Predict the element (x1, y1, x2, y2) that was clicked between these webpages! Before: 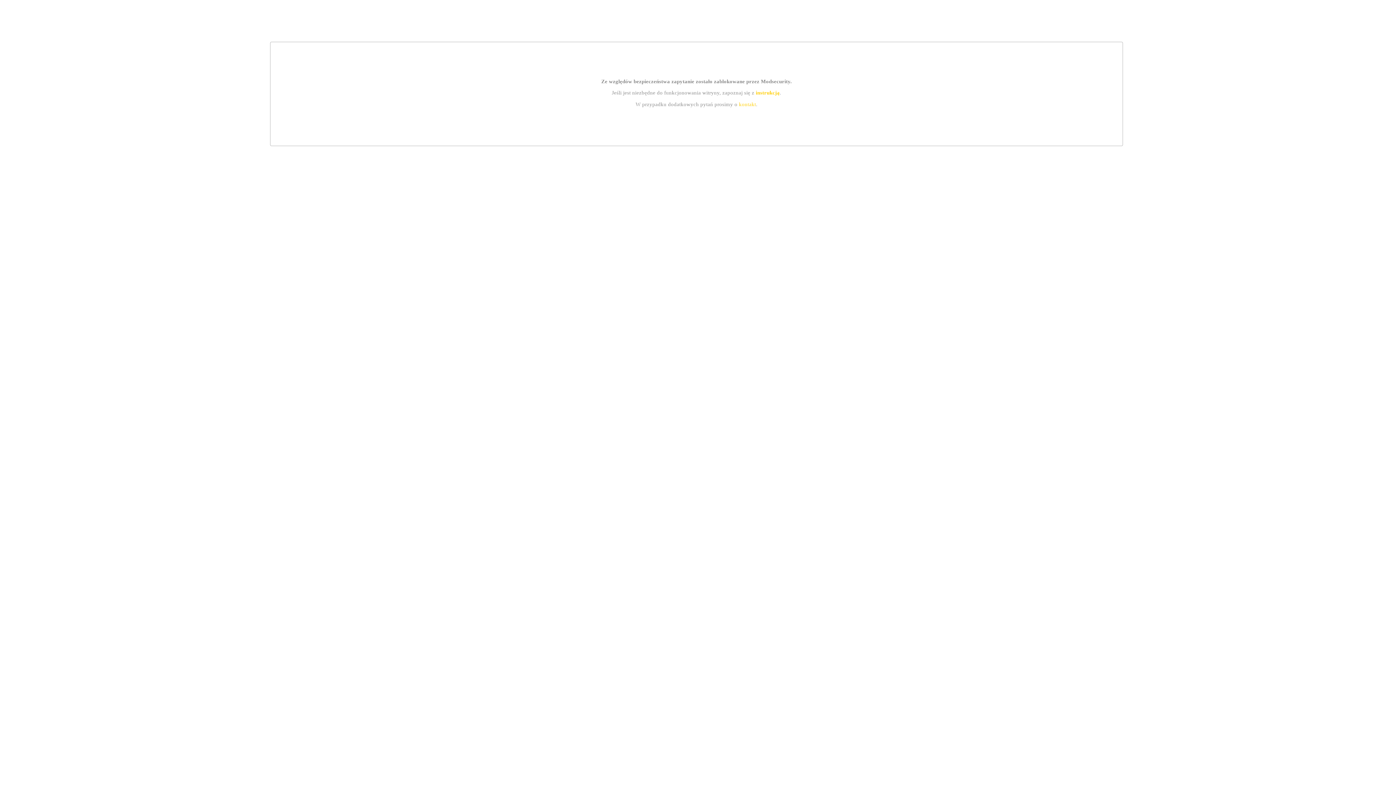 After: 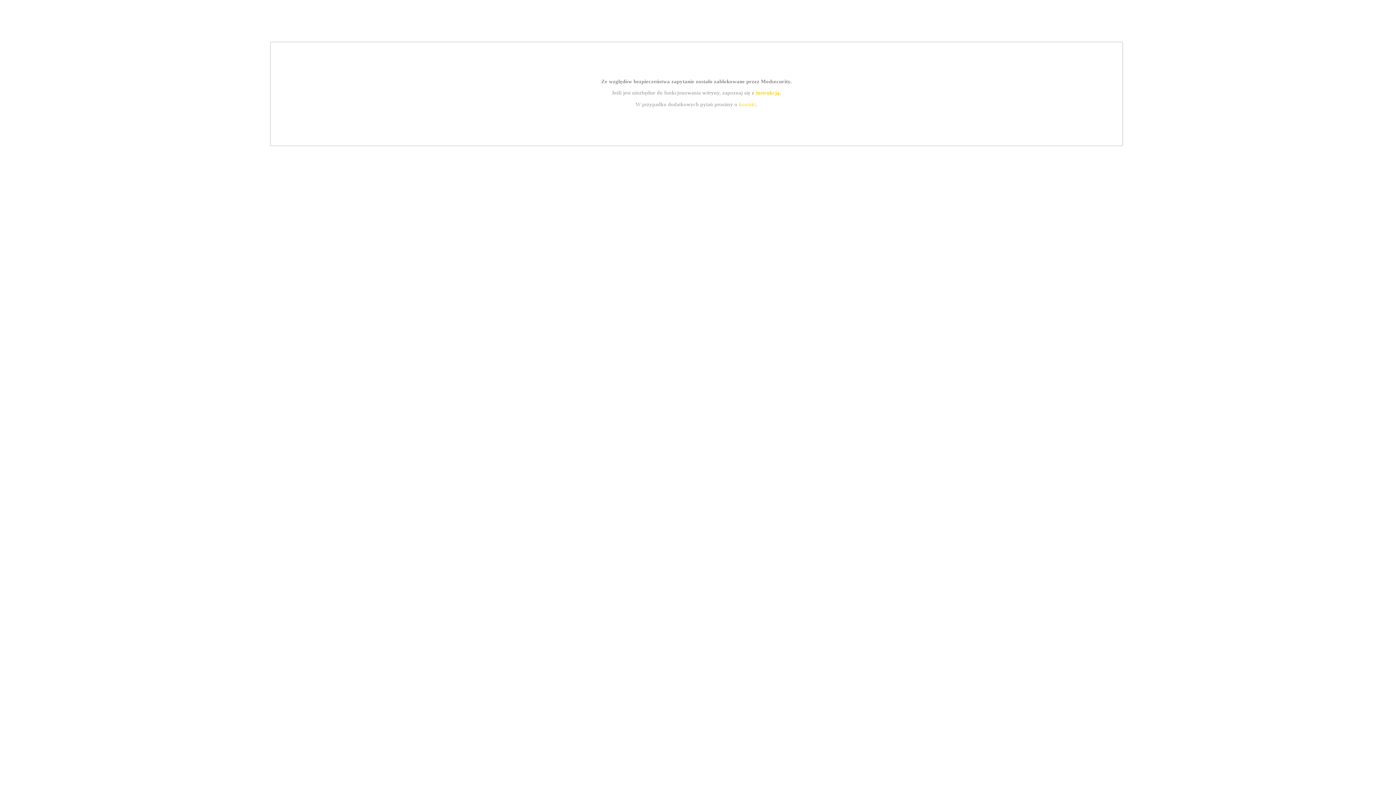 Action: label: kontakt bbox: (739, 101, 756, 107)